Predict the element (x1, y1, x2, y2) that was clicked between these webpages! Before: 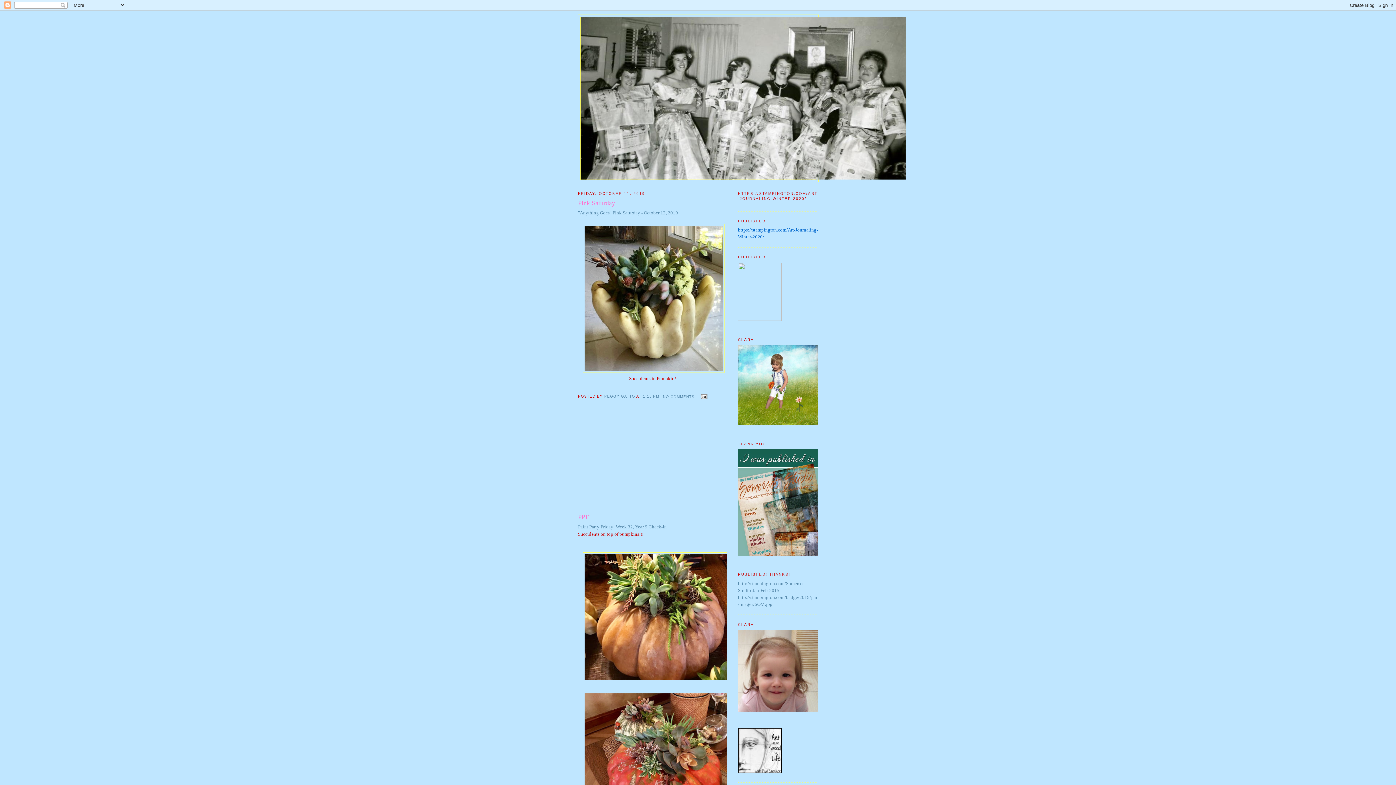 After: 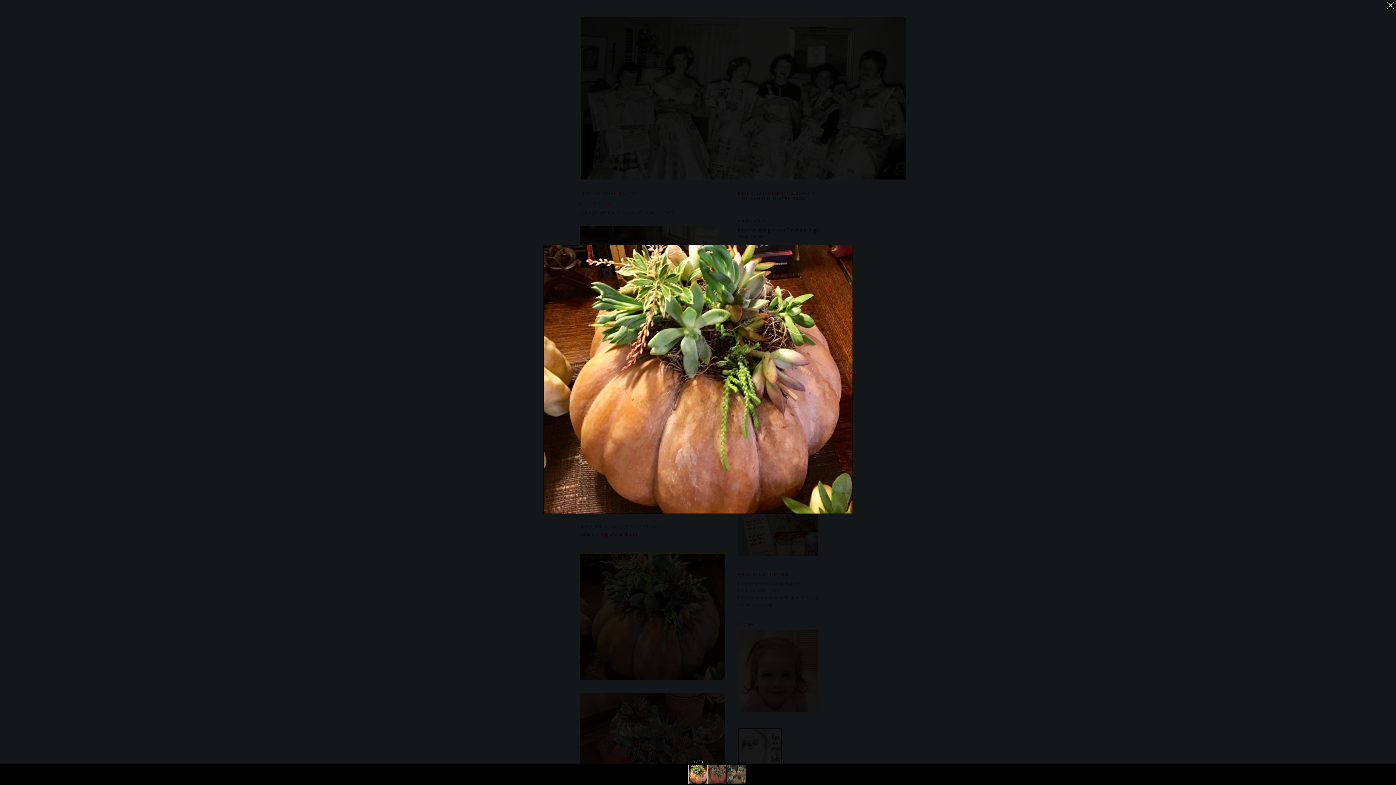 Action: bbox: (582, 678, 732, 683)